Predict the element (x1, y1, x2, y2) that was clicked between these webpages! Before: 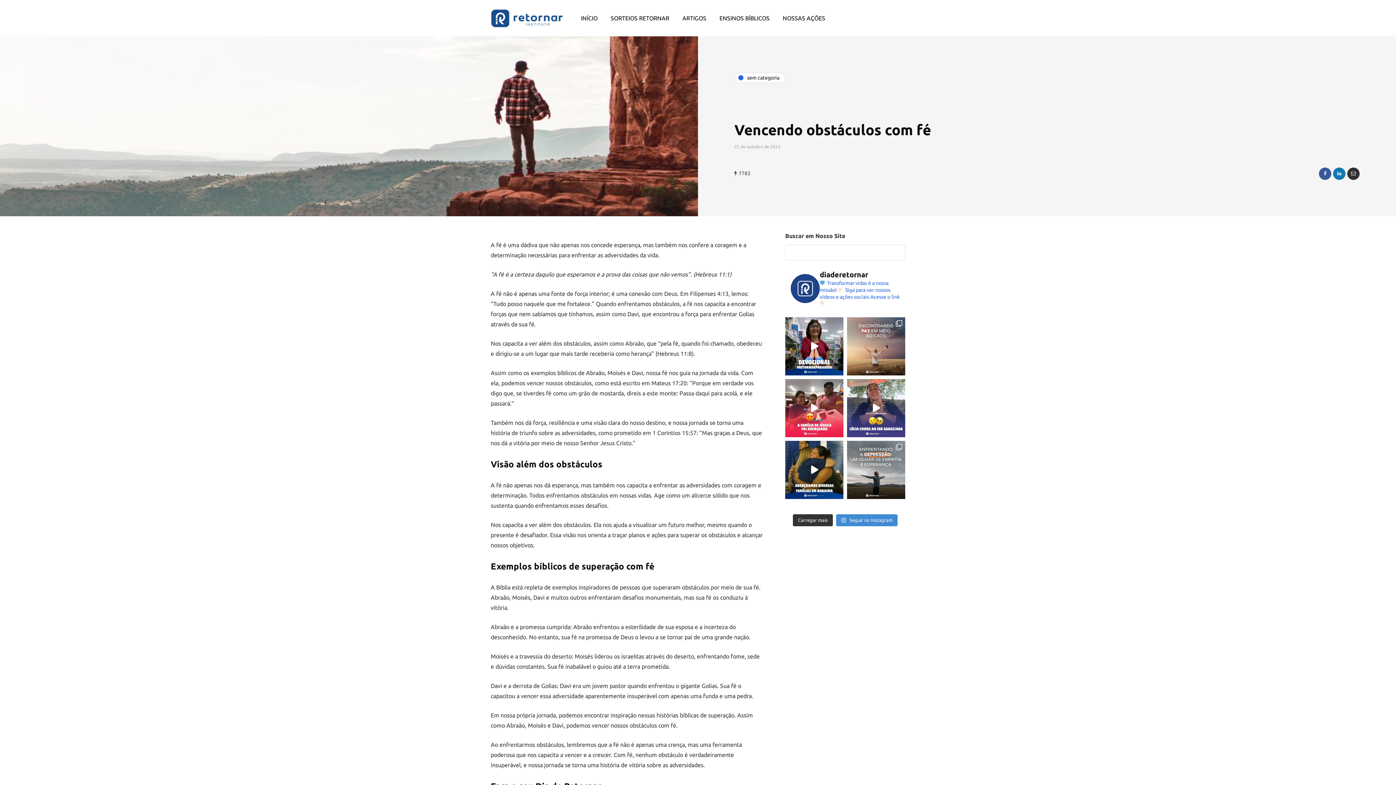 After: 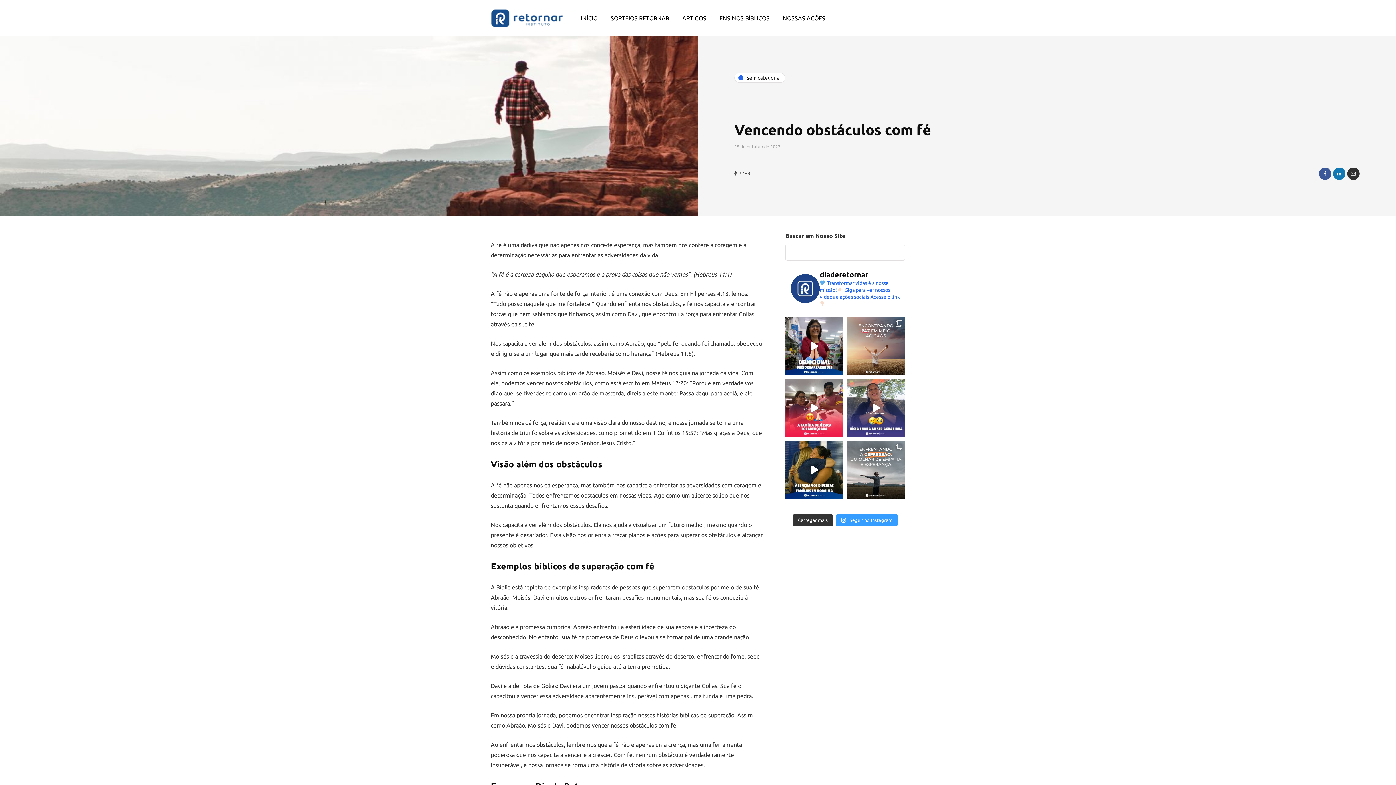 Action: label:  Seguir no Instagram bbox: (836, 514, 897, 526)